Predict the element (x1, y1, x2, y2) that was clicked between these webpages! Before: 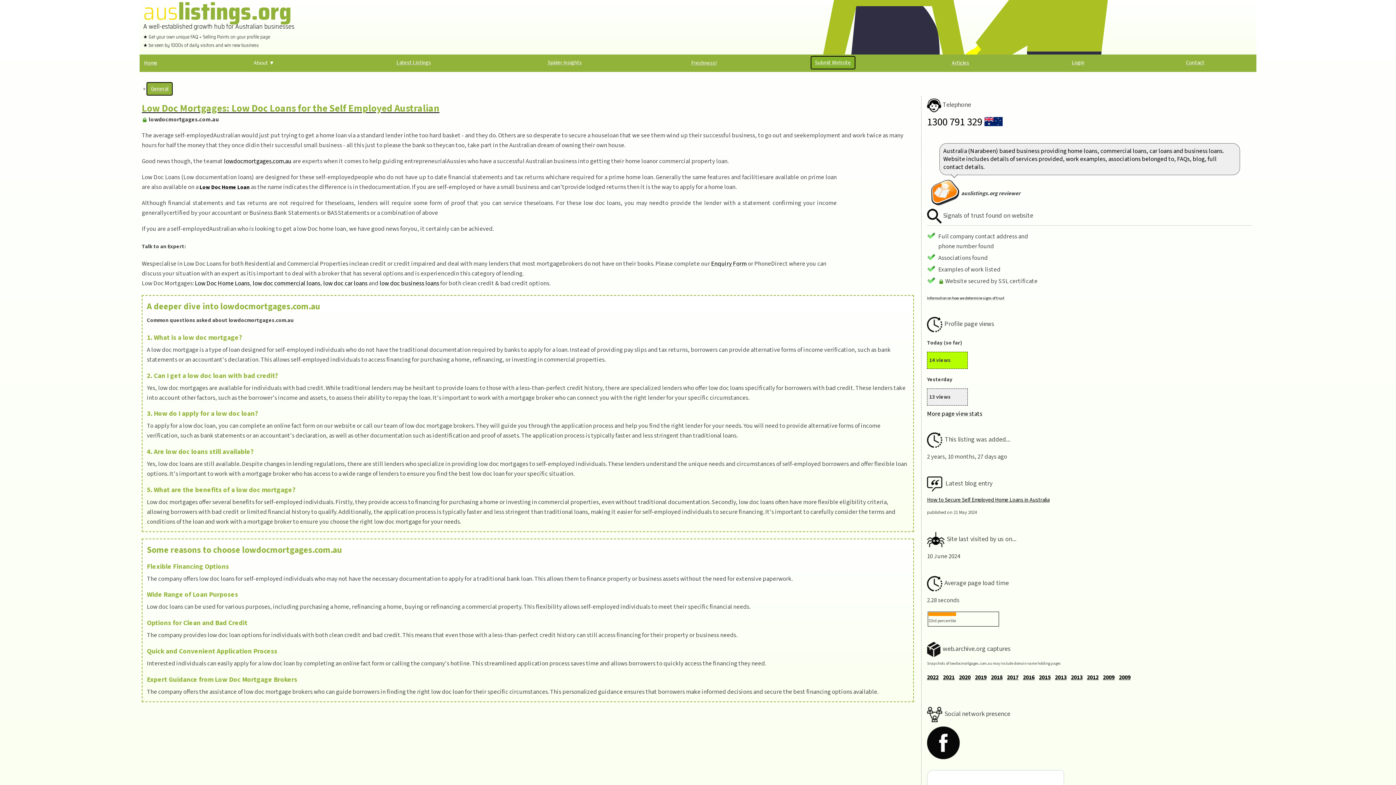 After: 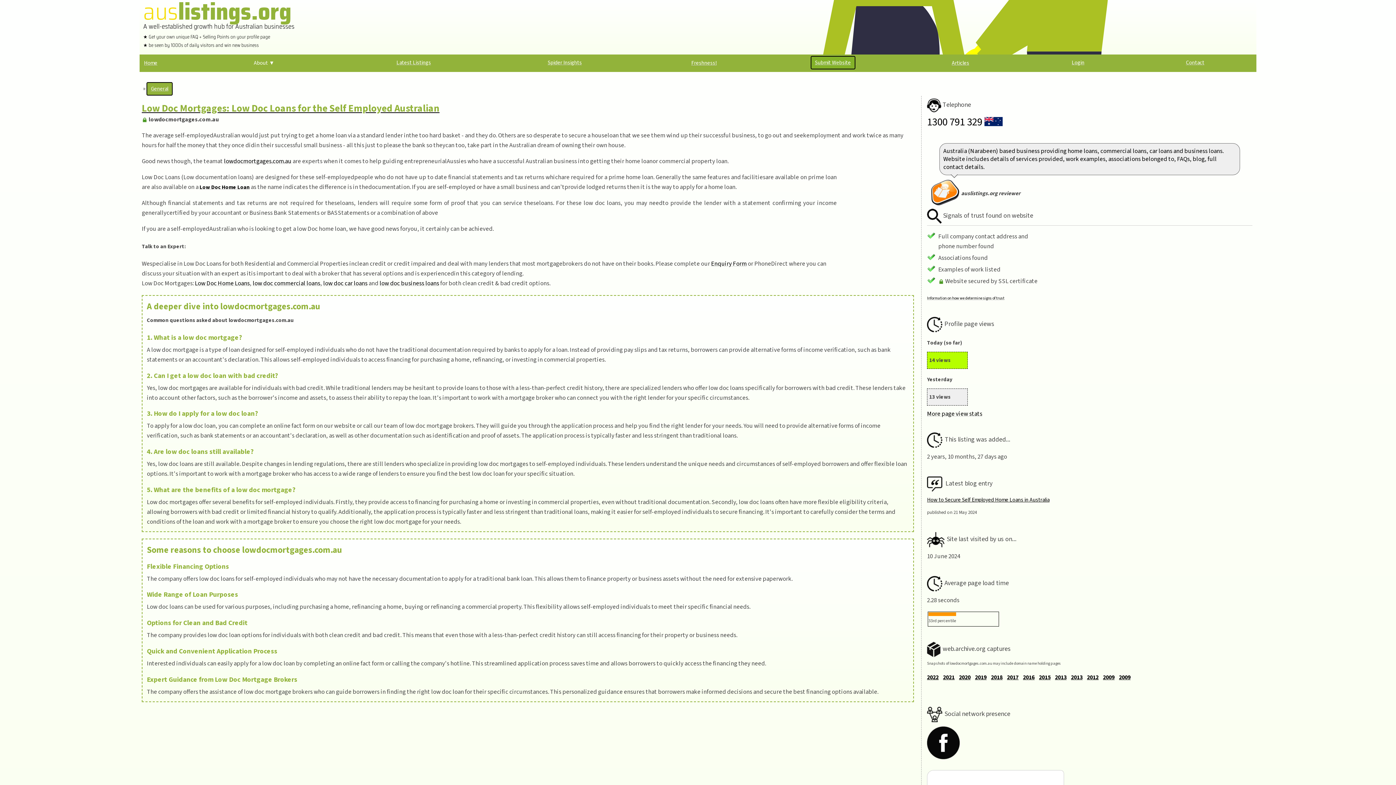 Action: label: 2020 bbox: (959, 673, 970, 681)